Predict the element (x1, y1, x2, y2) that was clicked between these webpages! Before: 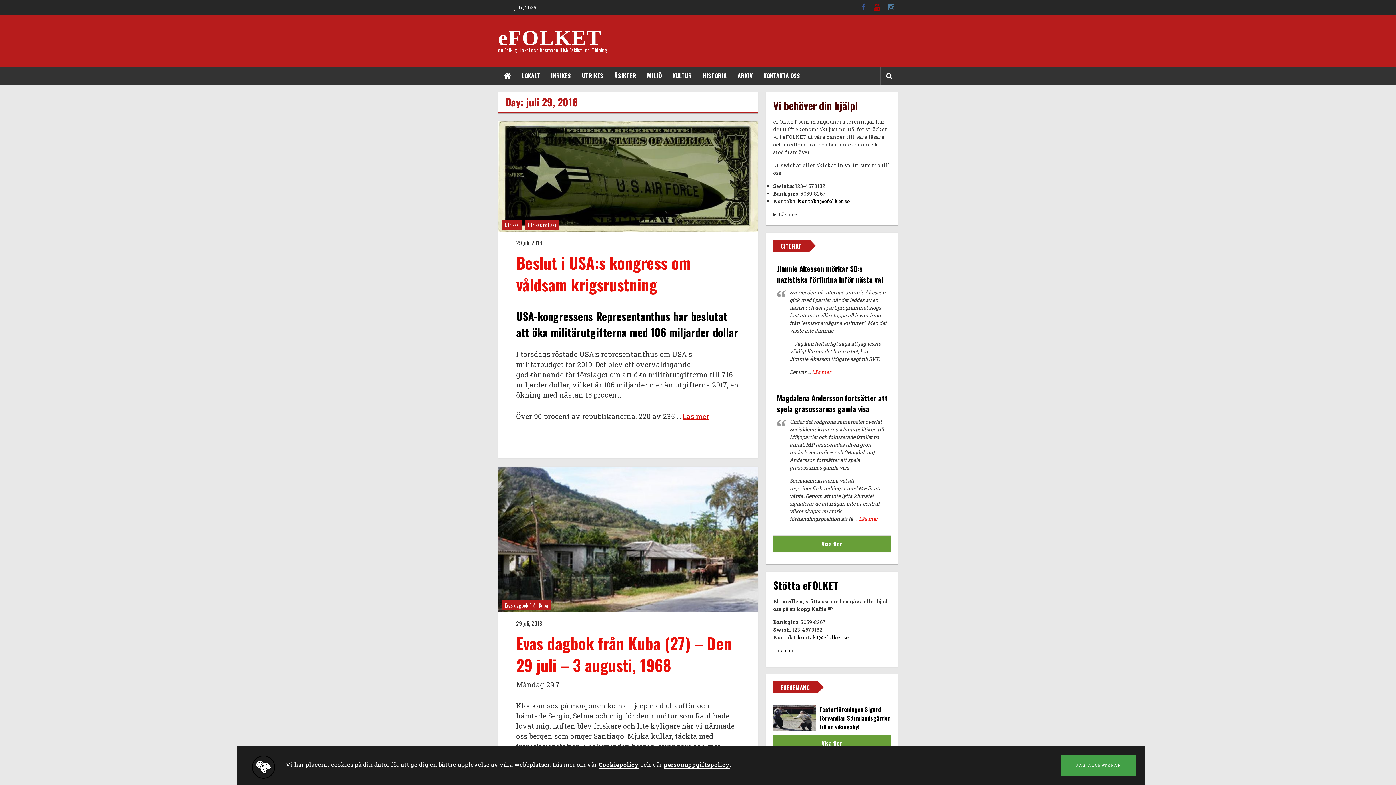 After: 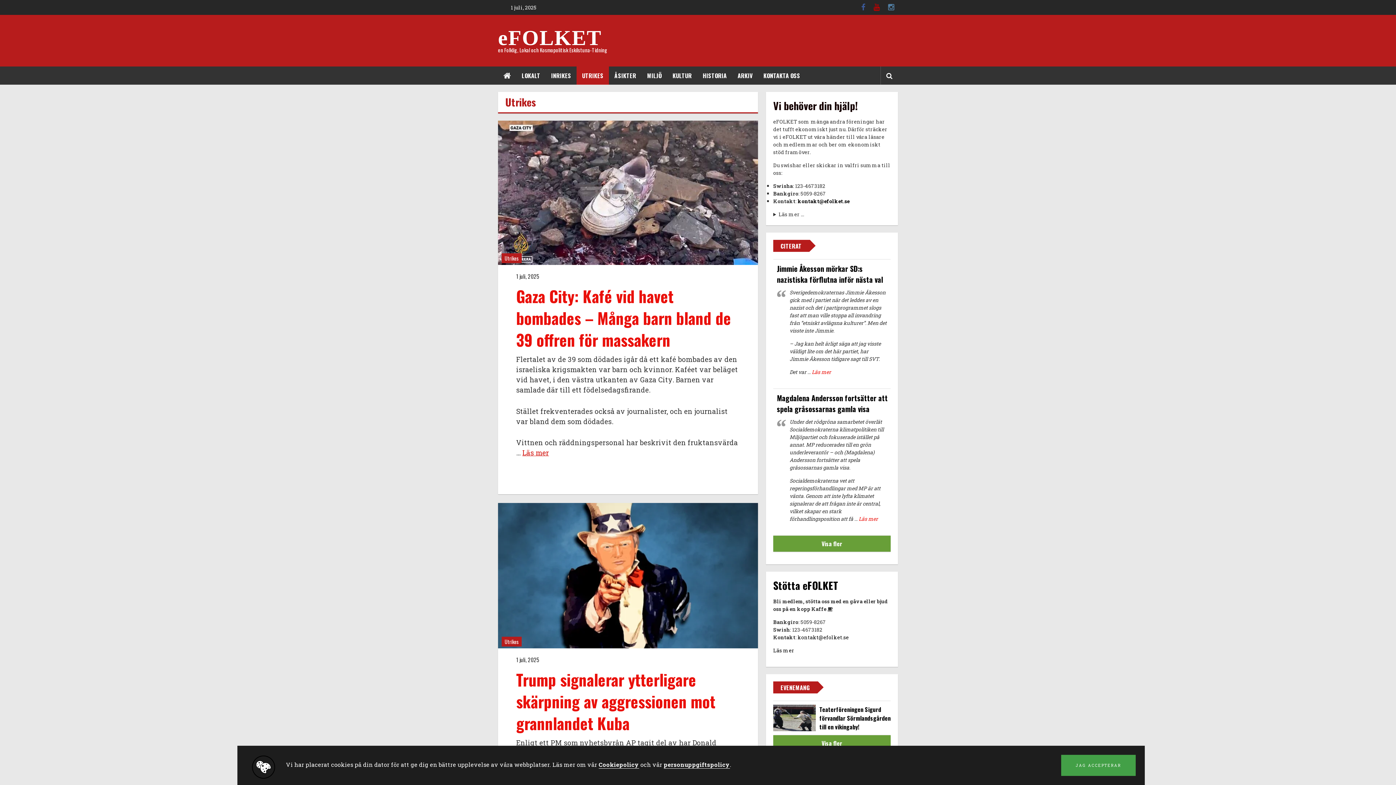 Action: bbox: (582, 66, 603, 84) label: UTRIKES